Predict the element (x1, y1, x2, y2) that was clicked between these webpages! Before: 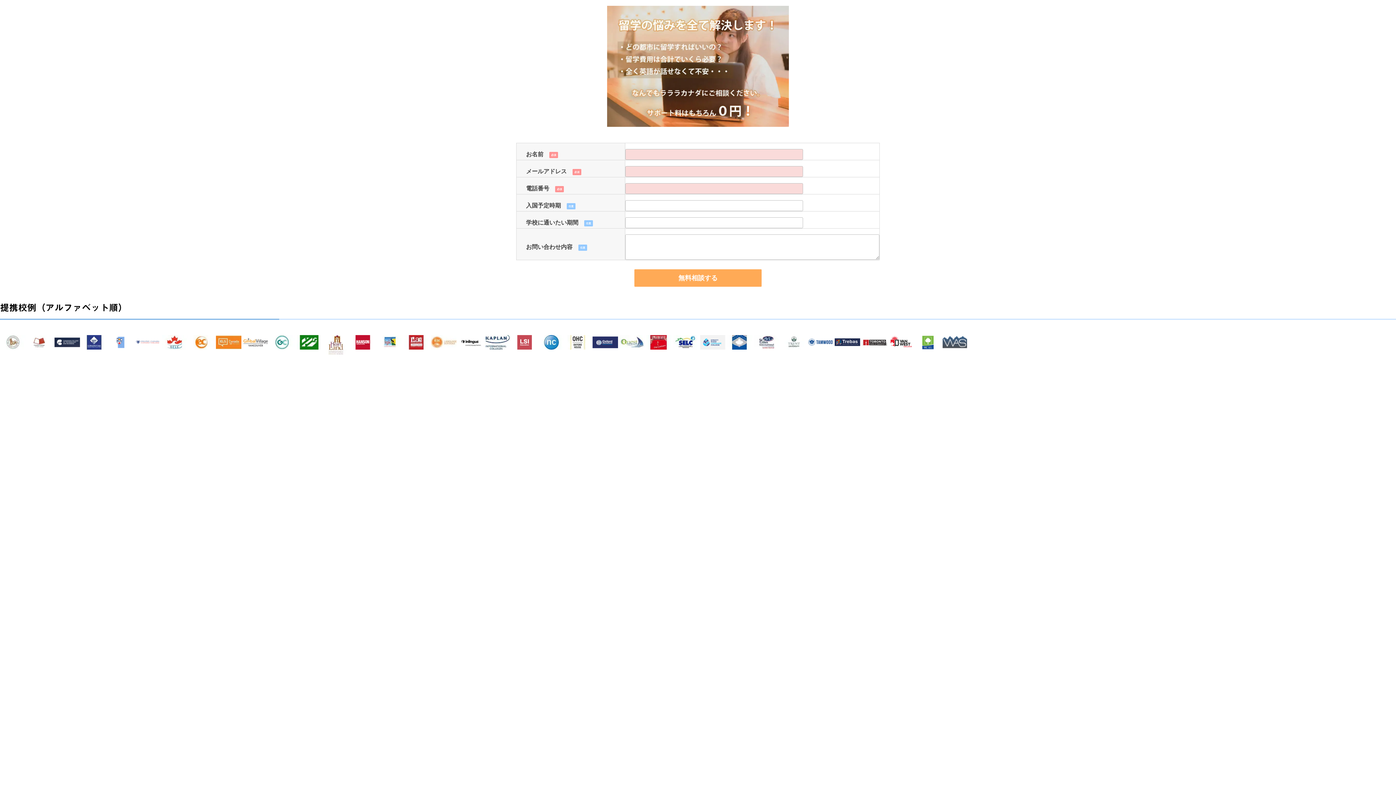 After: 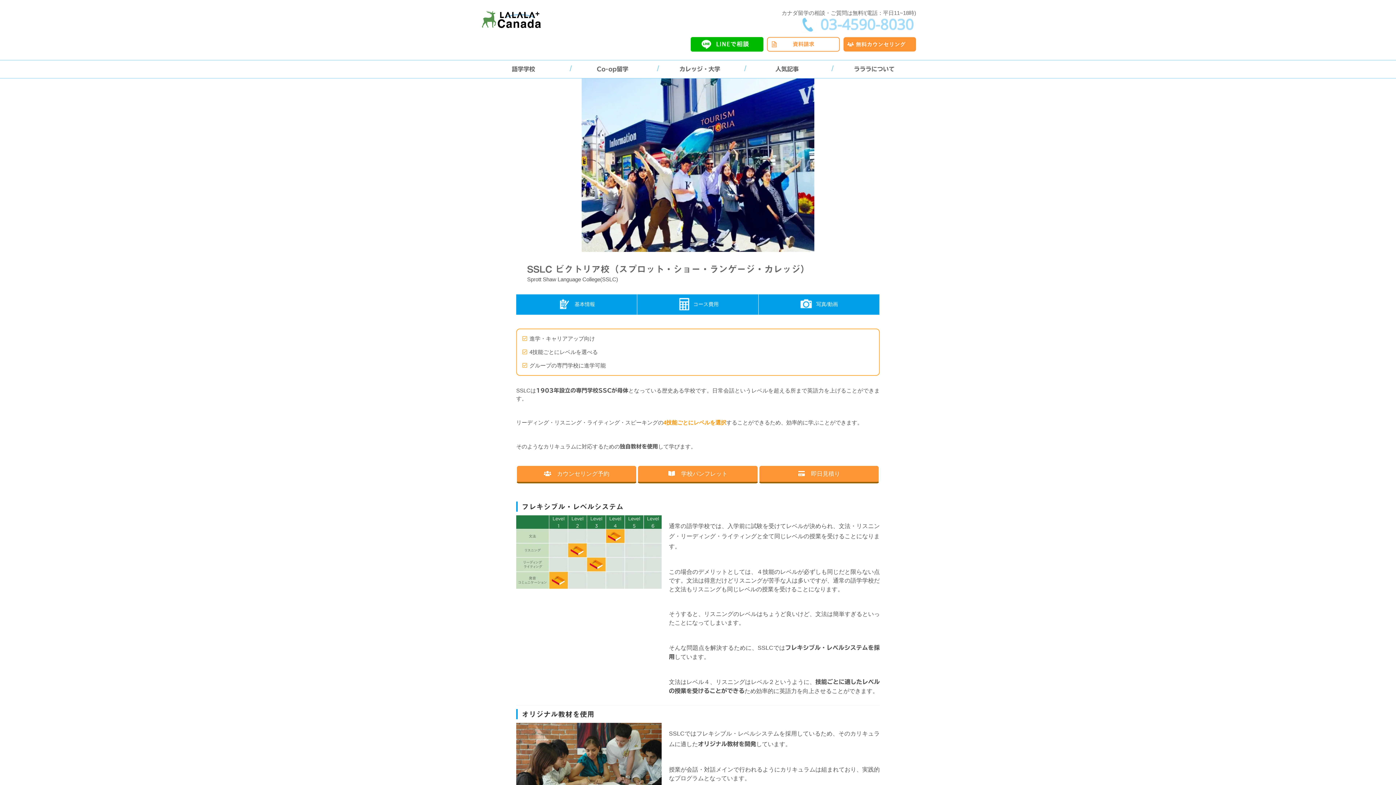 Action: bbox: (700, 336, 725, 342)